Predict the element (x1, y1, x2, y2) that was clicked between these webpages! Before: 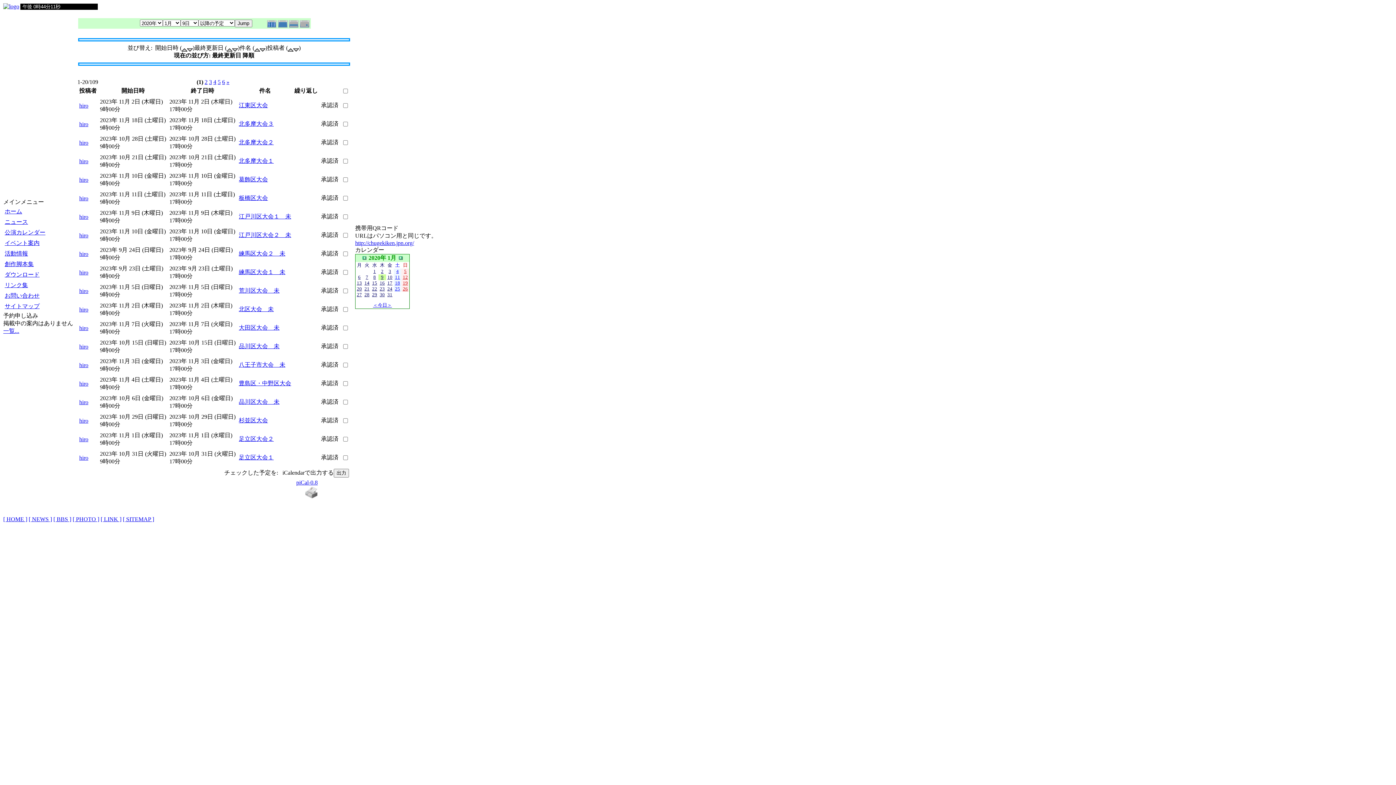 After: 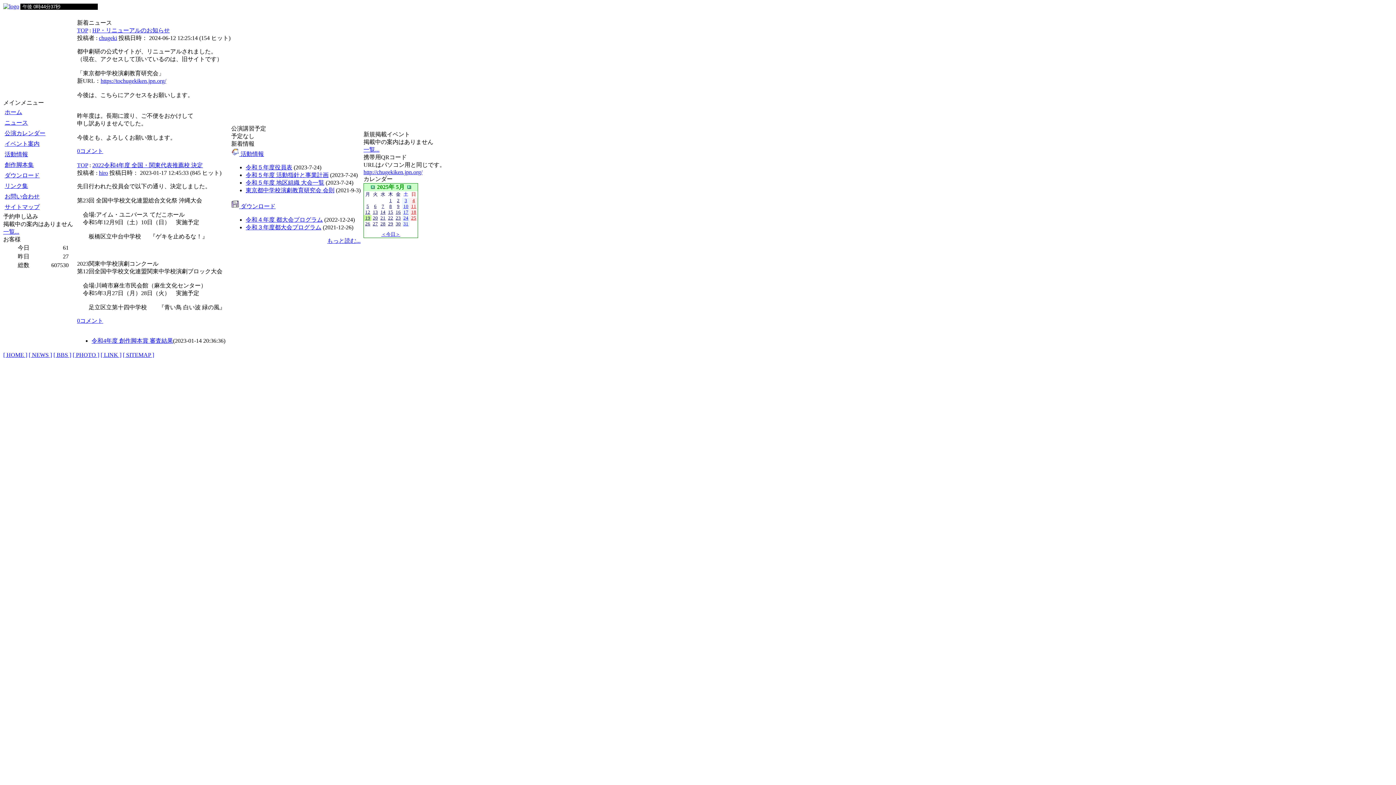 Action: bbox: (3, 3, 19, 9)